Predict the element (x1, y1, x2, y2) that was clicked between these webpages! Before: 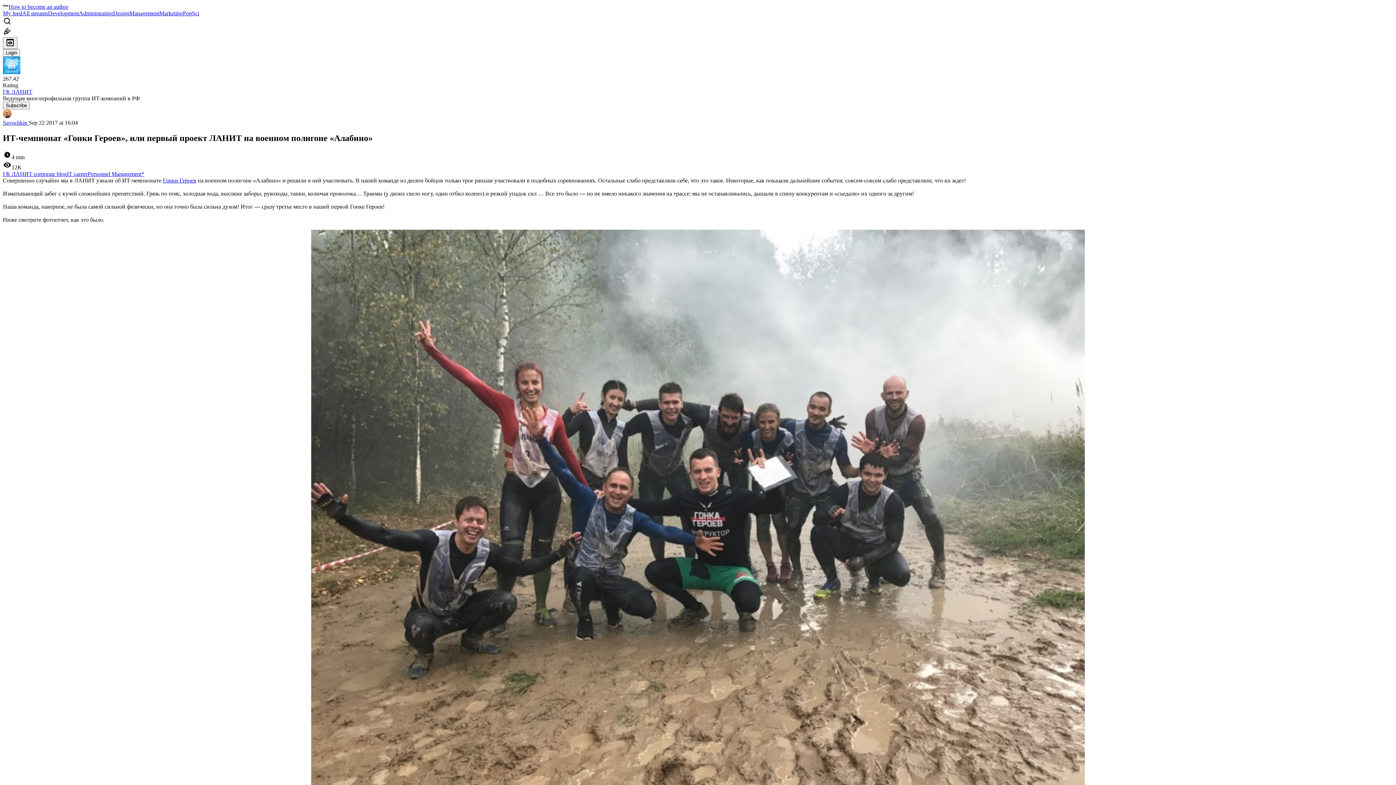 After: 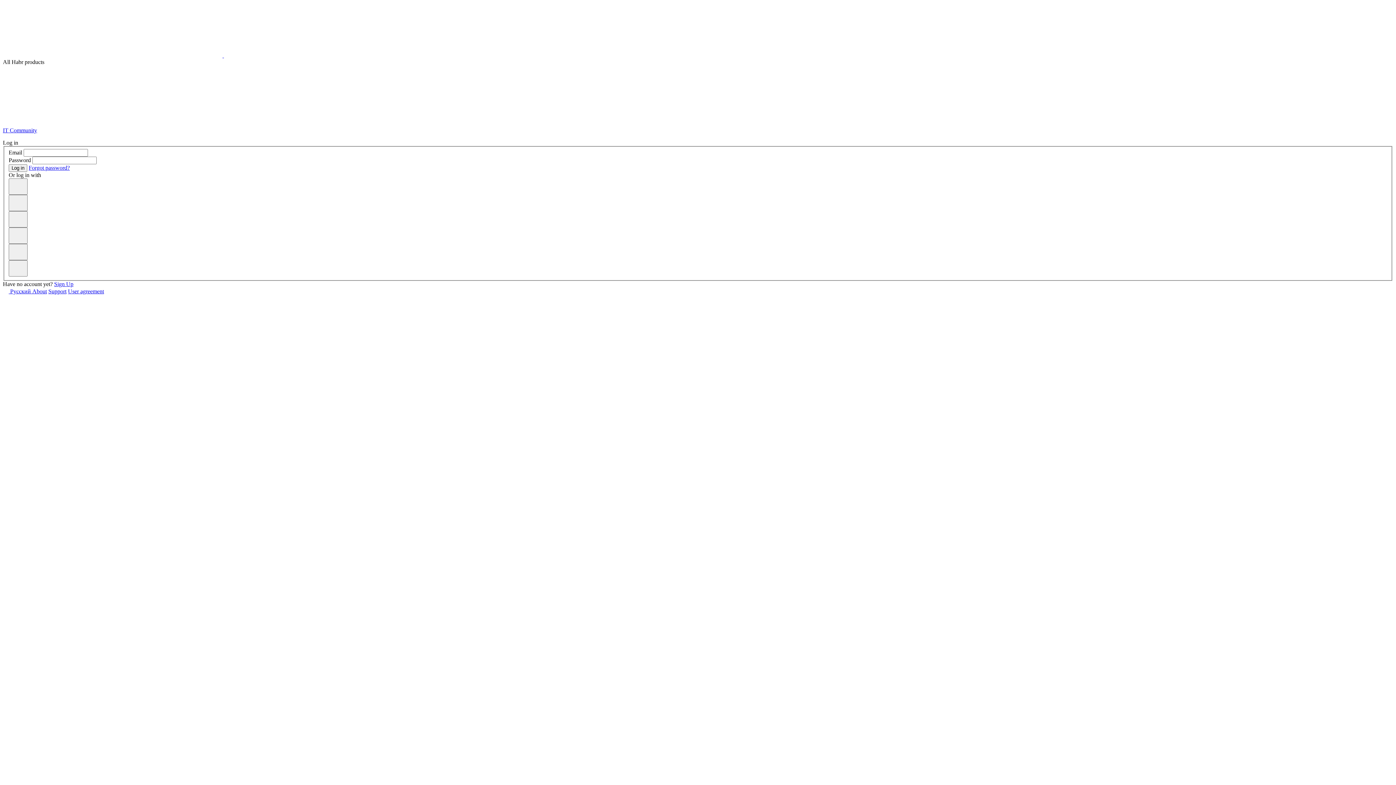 Action: label: Login bbox: (2, 49, 20, 56)